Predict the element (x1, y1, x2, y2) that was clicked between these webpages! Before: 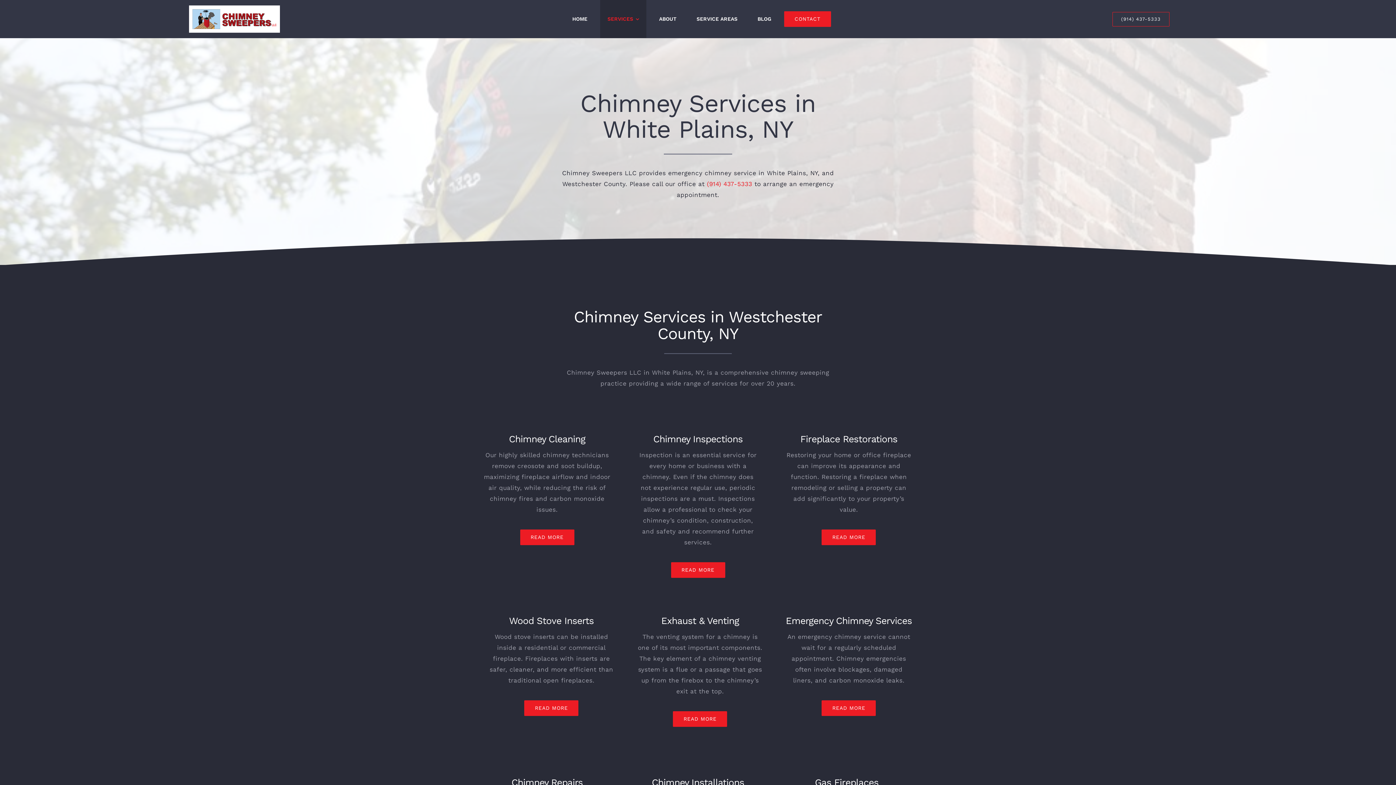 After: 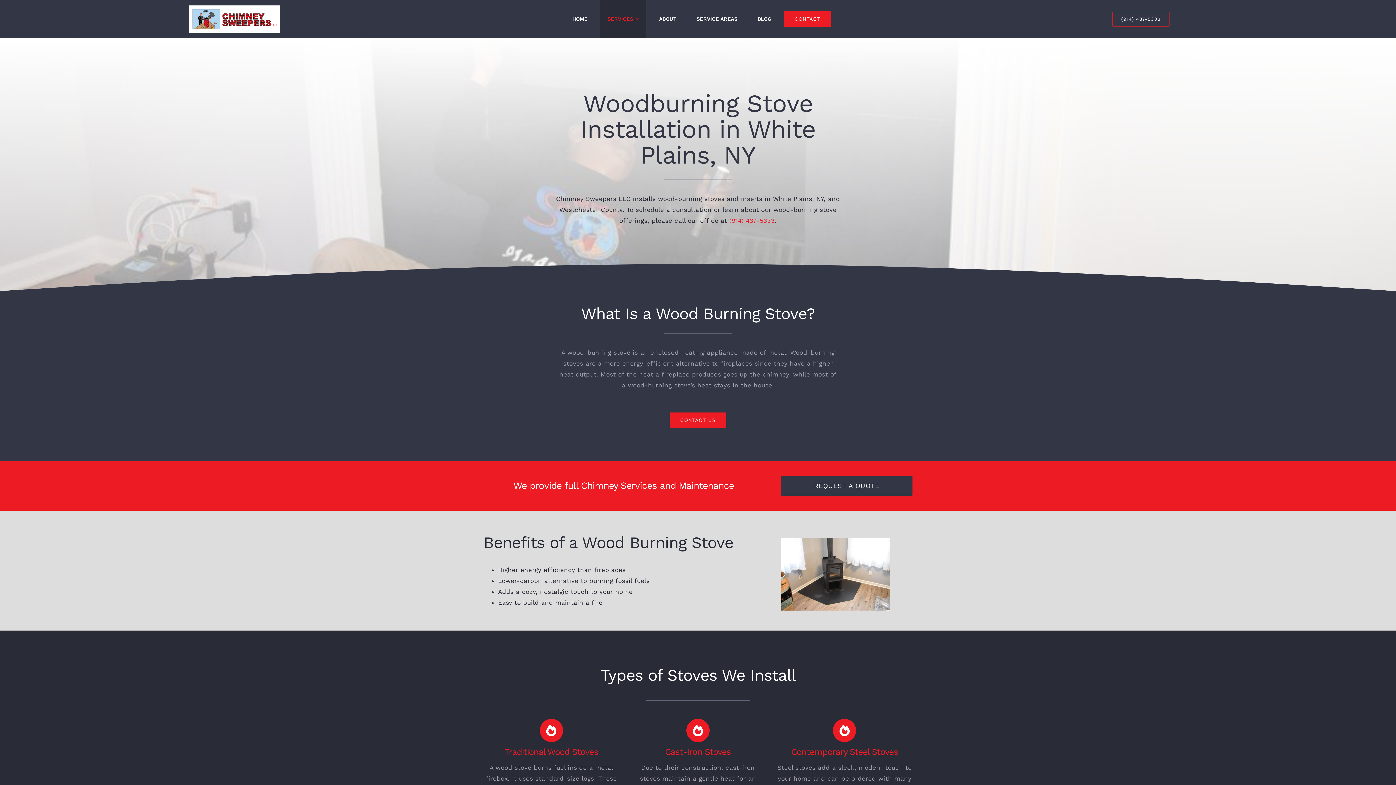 Action: label: READ MORE bbox: (524, 700, 578, 716)